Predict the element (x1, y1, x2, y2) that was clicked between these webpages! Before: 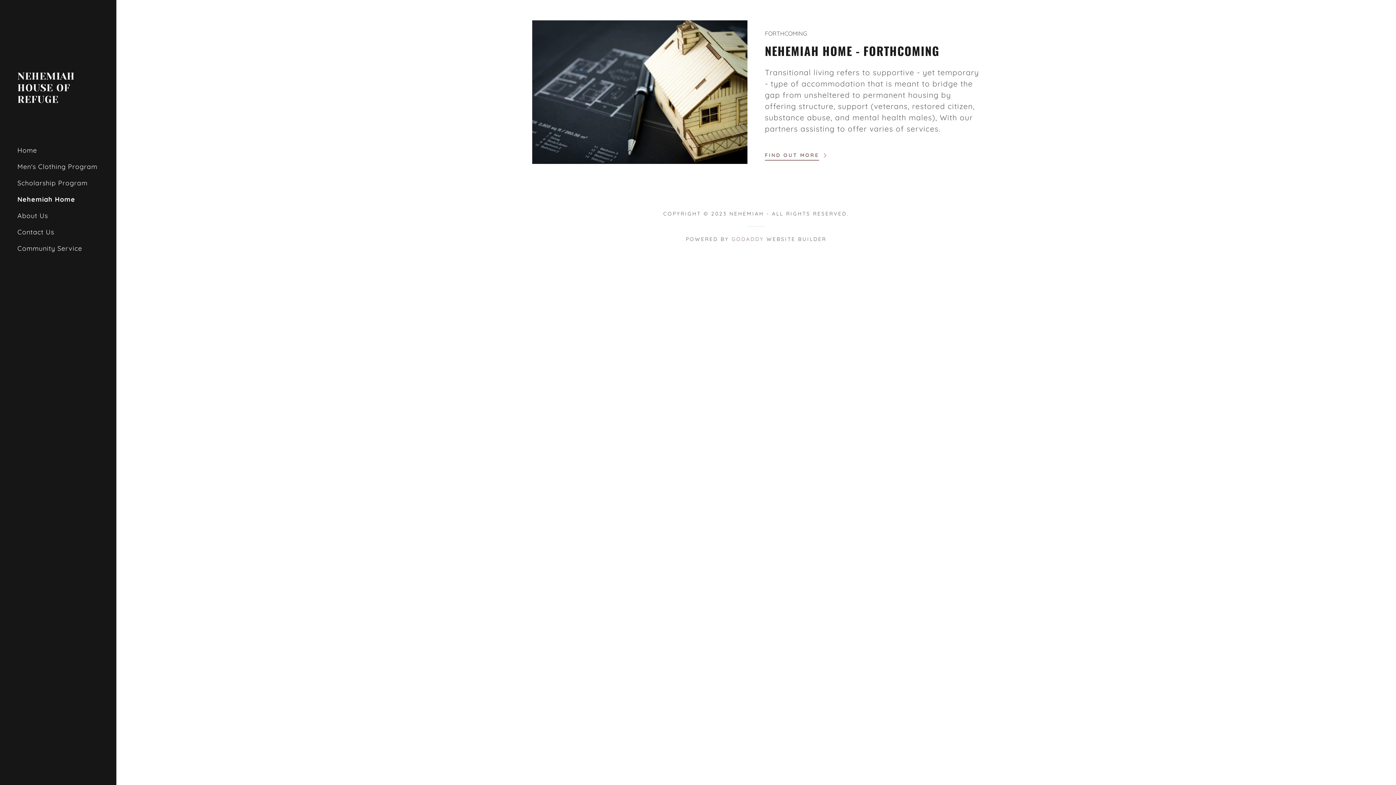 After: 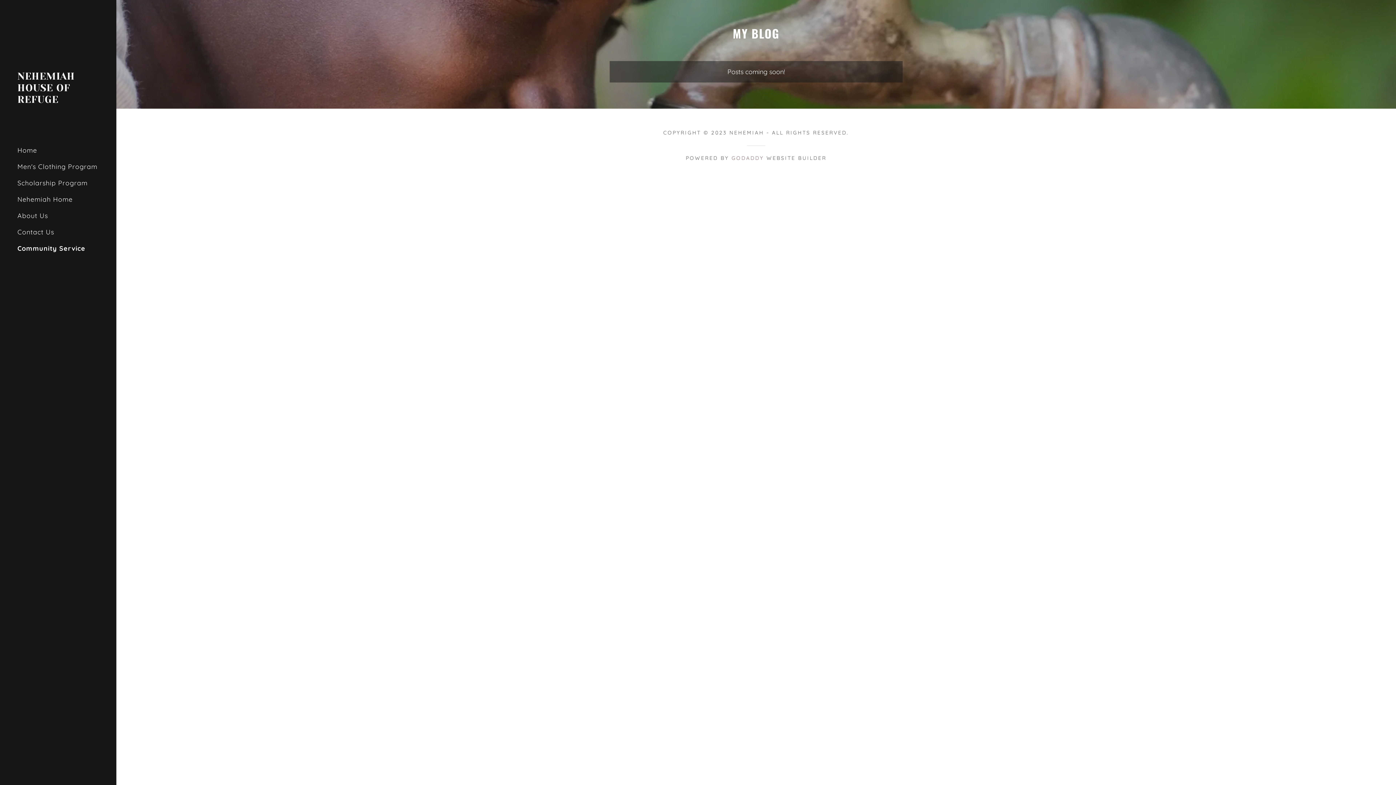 Action: bbox: (17, 244, 82, 252) label: Community Service